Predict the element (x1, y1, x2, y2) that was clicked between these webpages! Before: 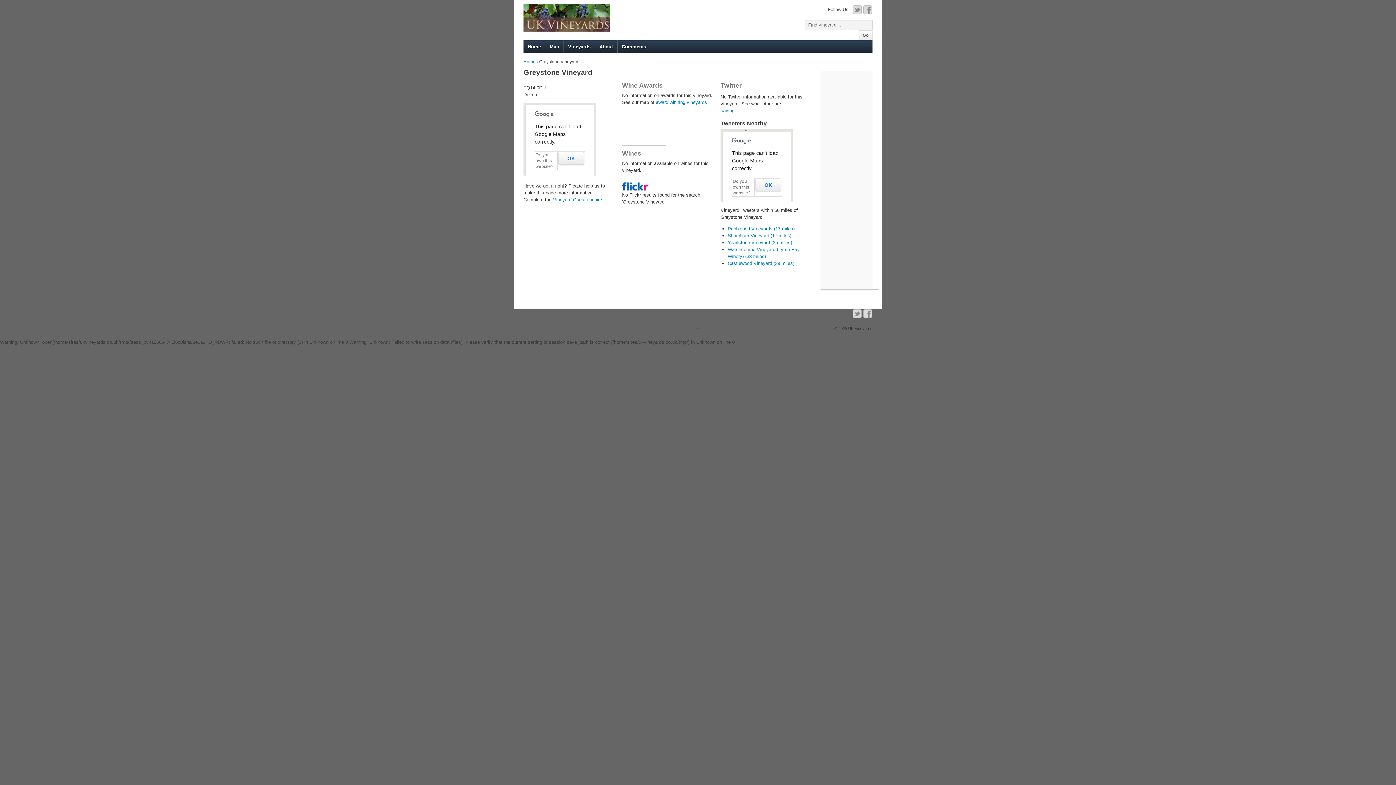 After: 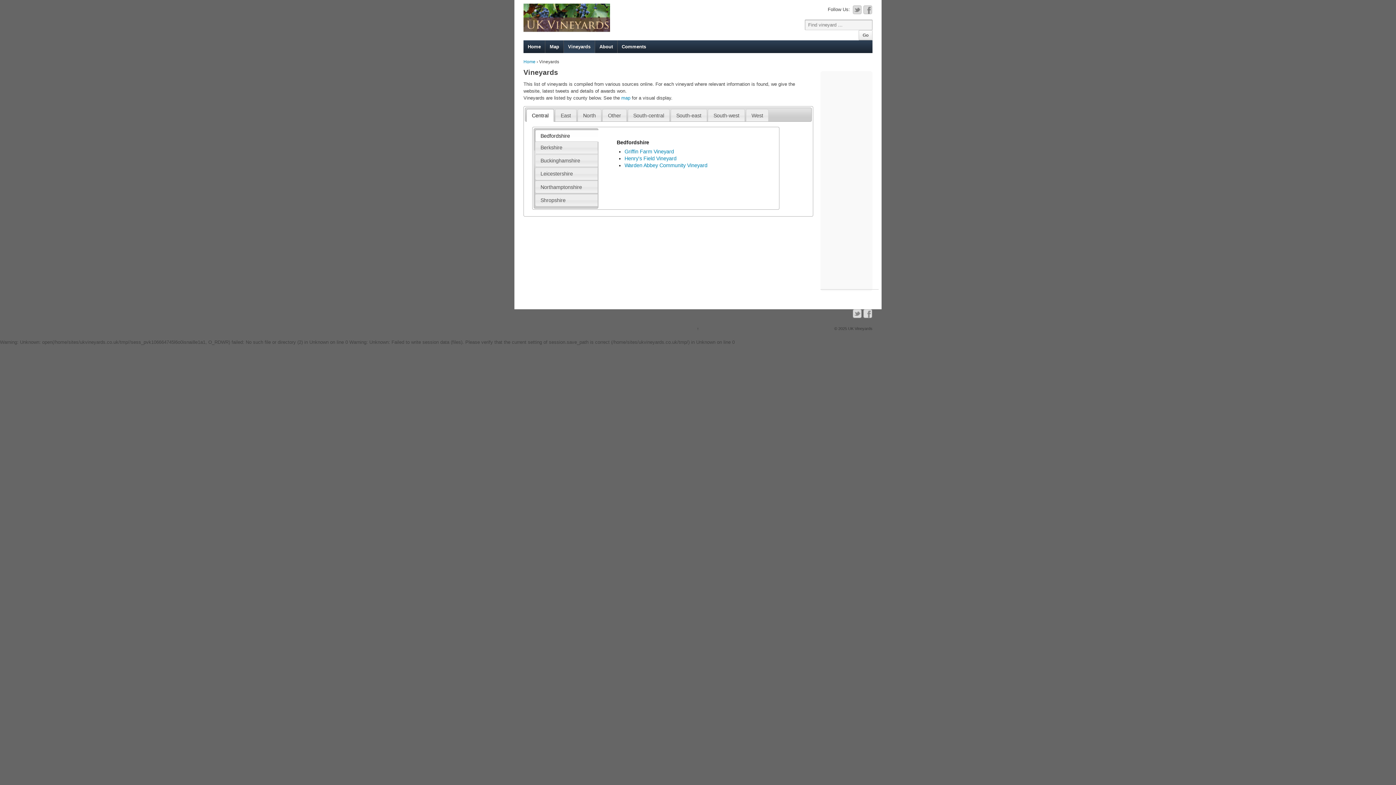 Action: label: Vineyards bbox: (563, 40, 594, 53)